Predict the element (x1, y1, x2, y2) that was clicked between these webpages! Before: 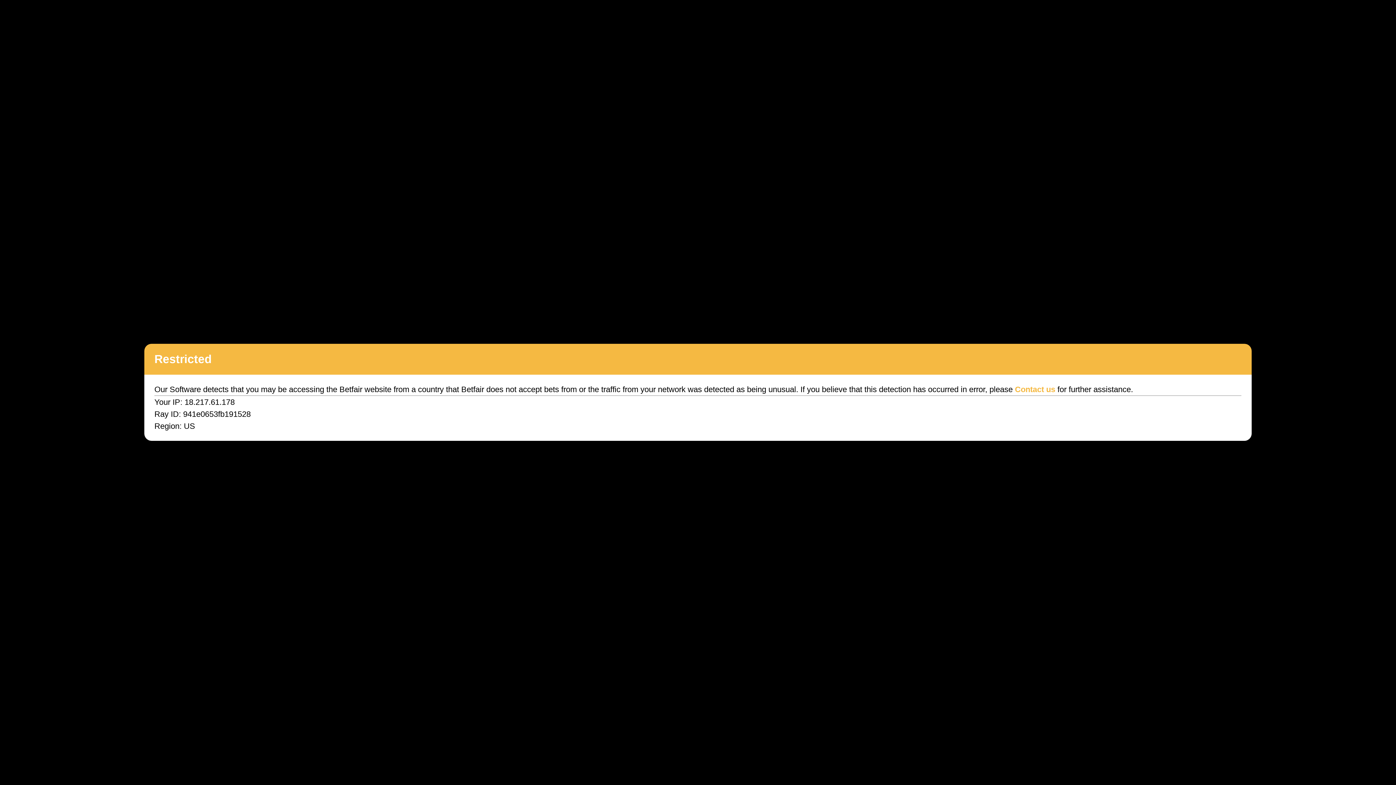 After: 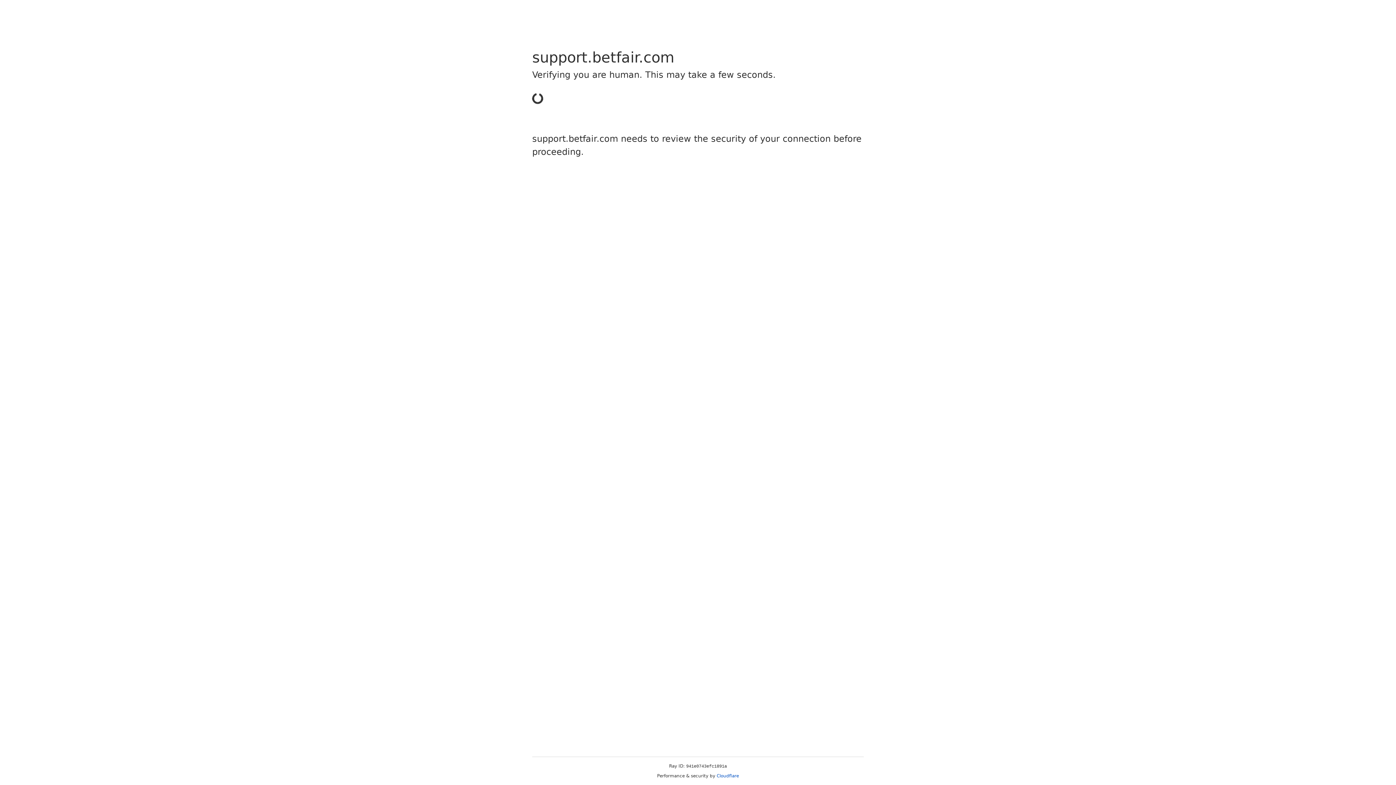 Action: label: Contact us bbox: (1015, 385, 1055, 394)